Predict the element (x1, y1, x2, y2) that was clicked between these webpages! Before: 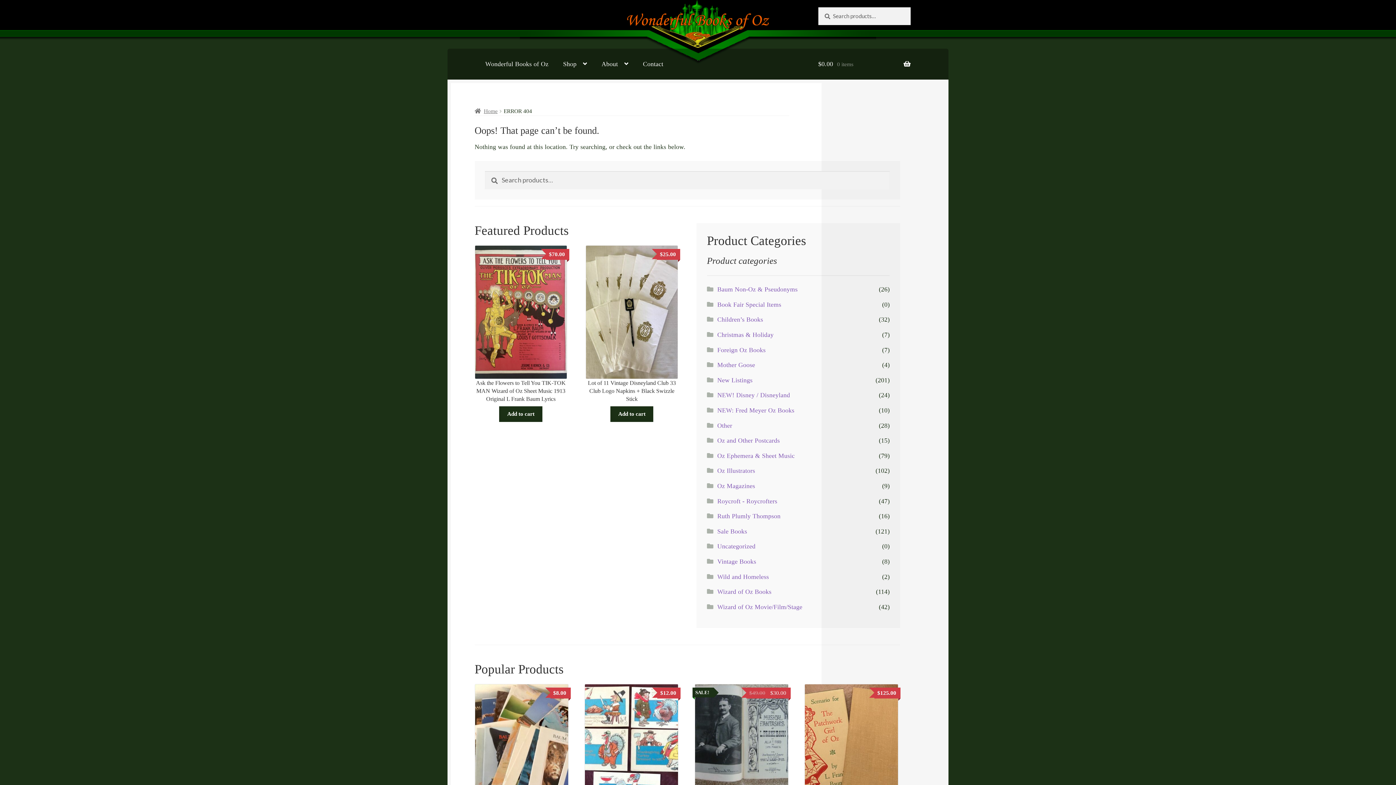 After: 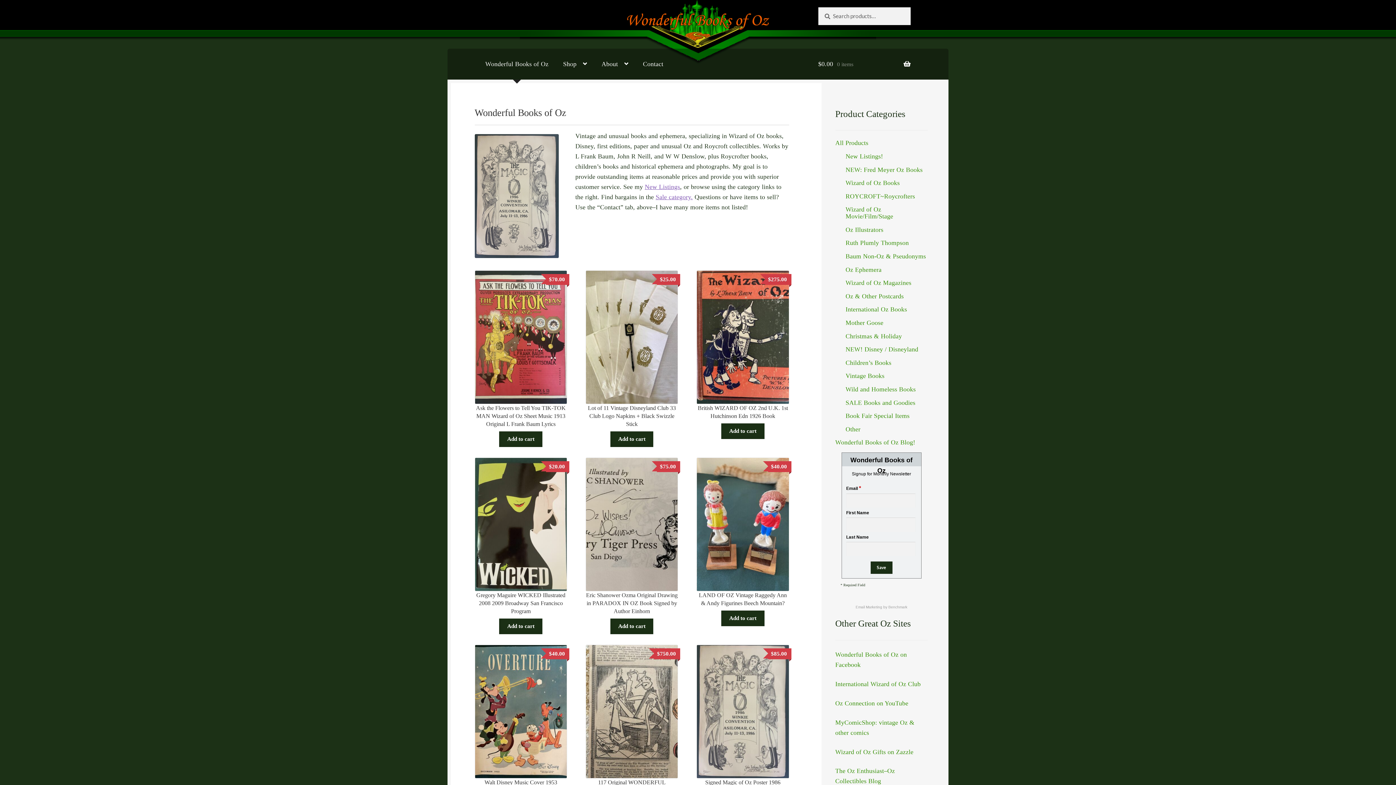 Action: bbox: (478, 48, 555, 79) label: Wonderful Books of Oz